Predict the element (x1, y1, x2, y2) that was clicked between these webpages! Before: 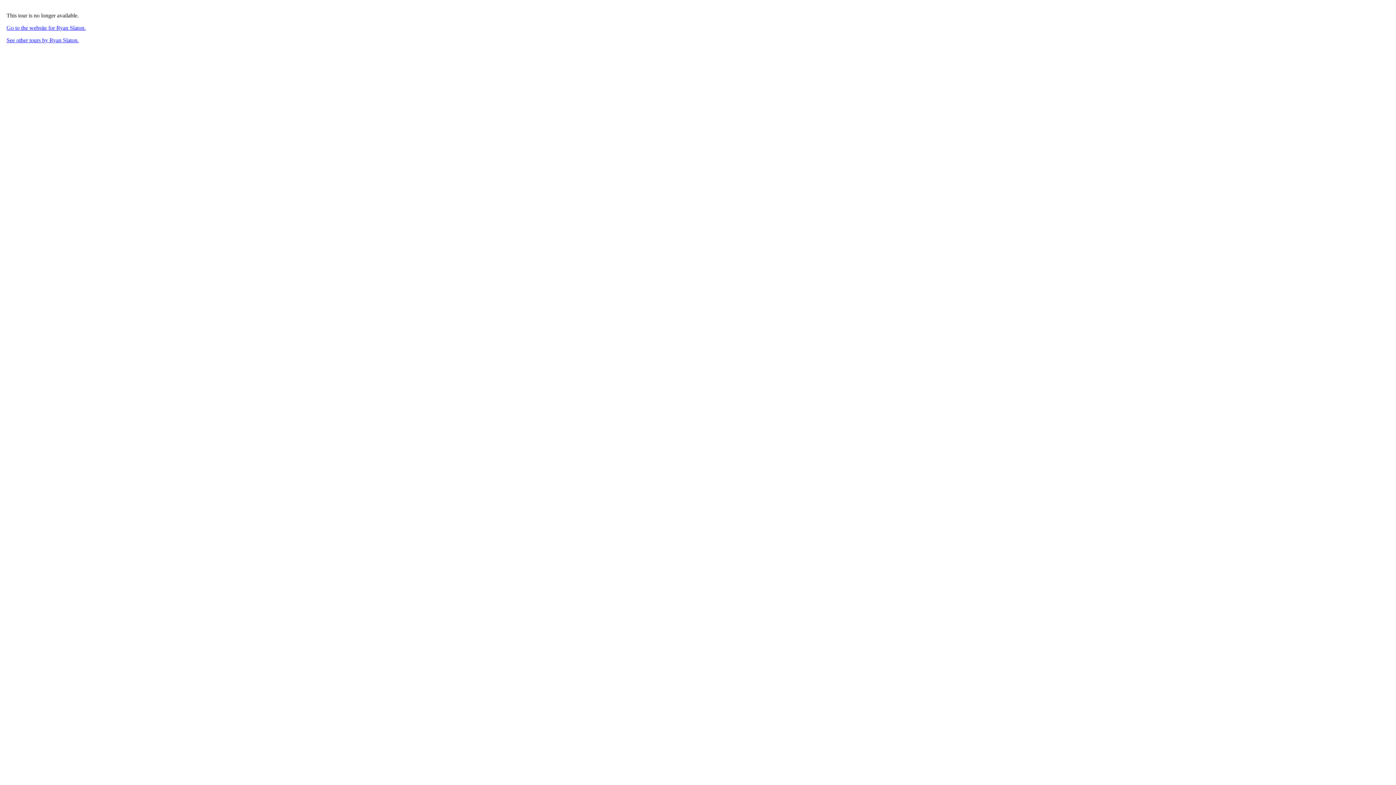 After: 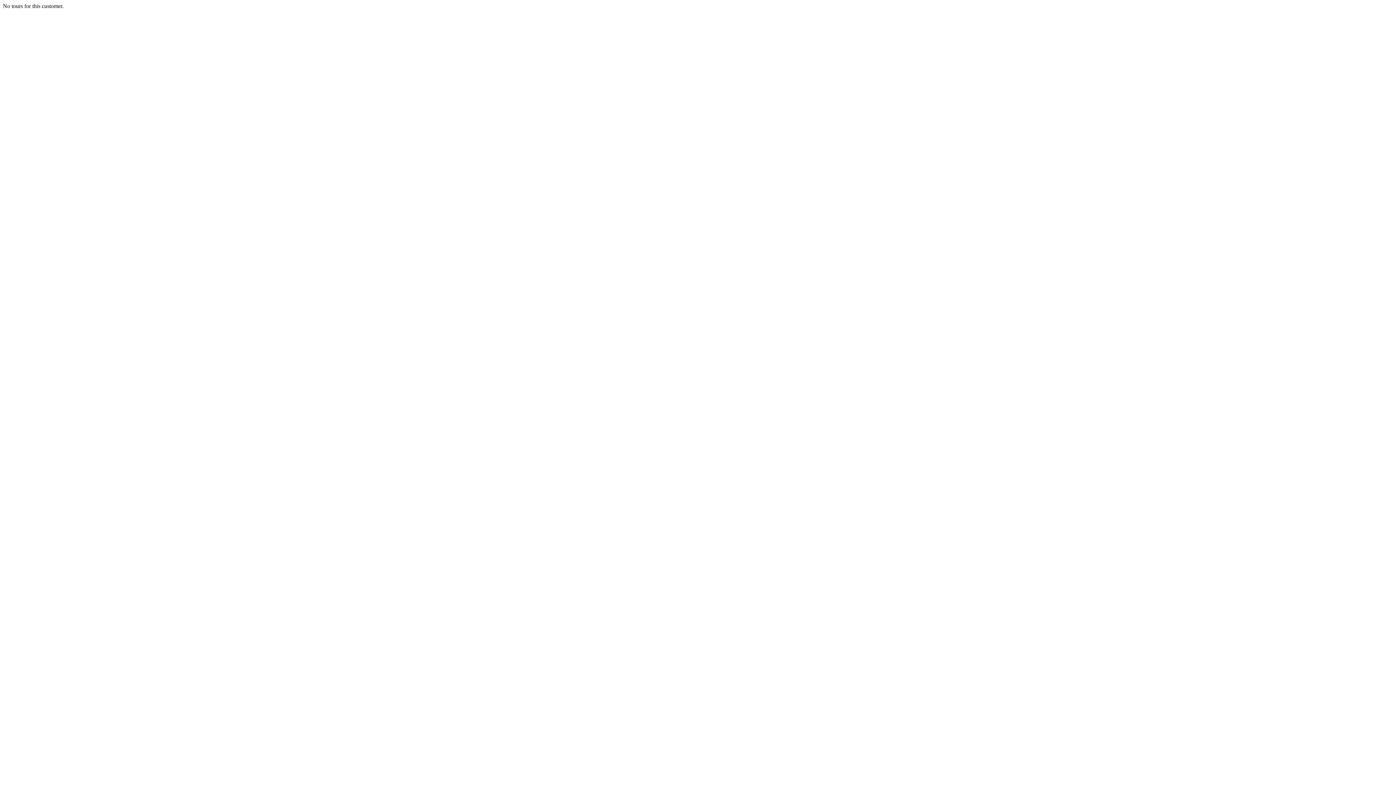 Action: label: See other tours by Ryan Slaton. bbox: (6, 37, 78, 43)